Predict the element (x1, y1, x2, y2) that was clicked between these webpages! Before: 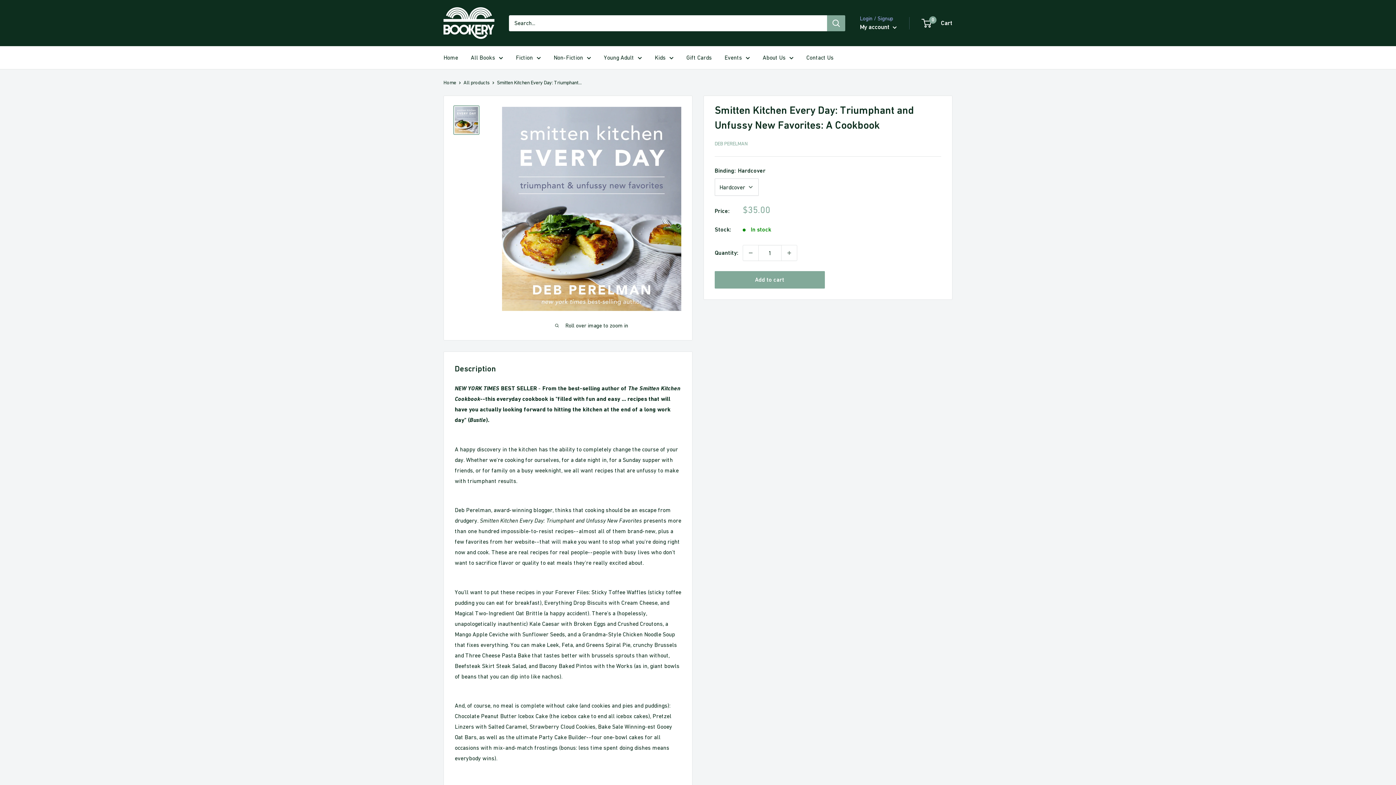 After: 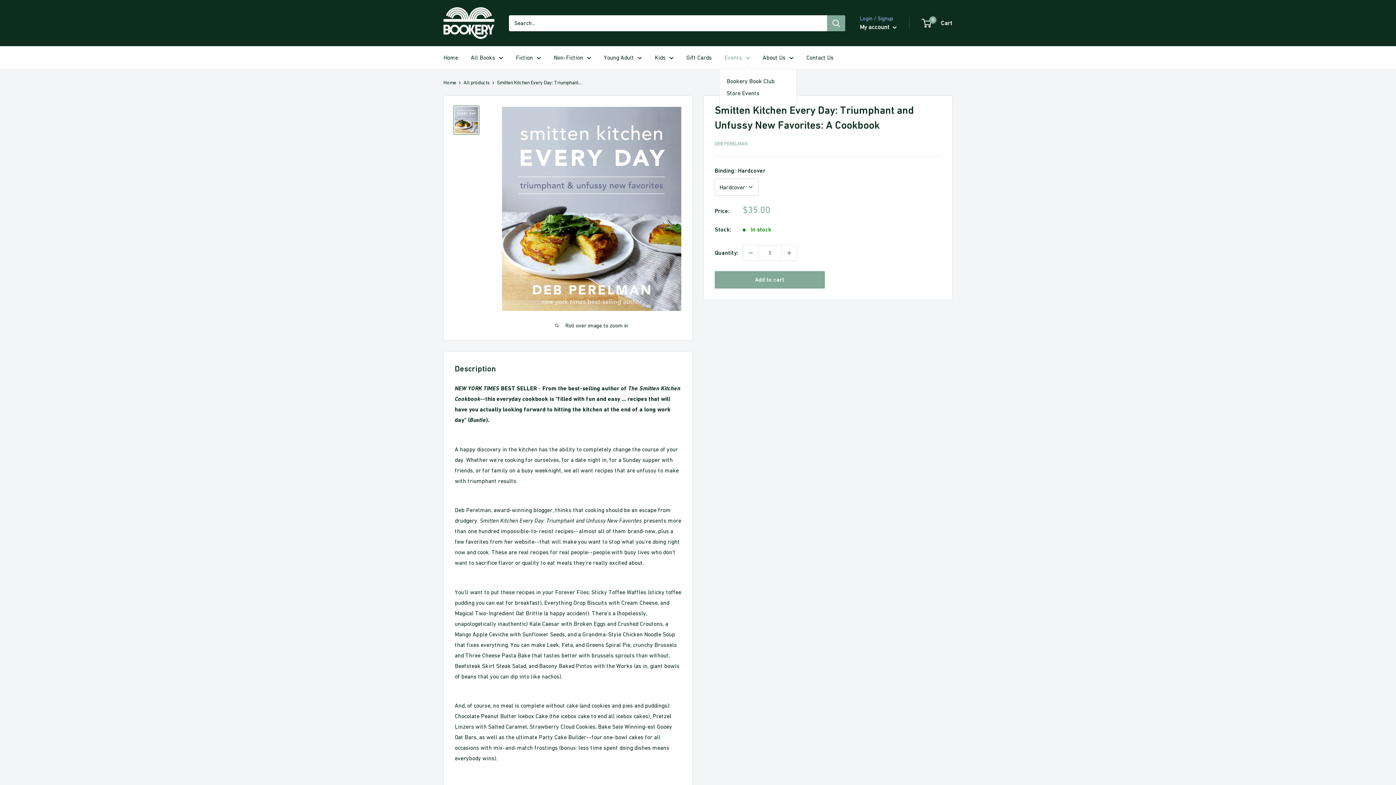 Action: label: Events bbox: (724, 52, 750, 62)